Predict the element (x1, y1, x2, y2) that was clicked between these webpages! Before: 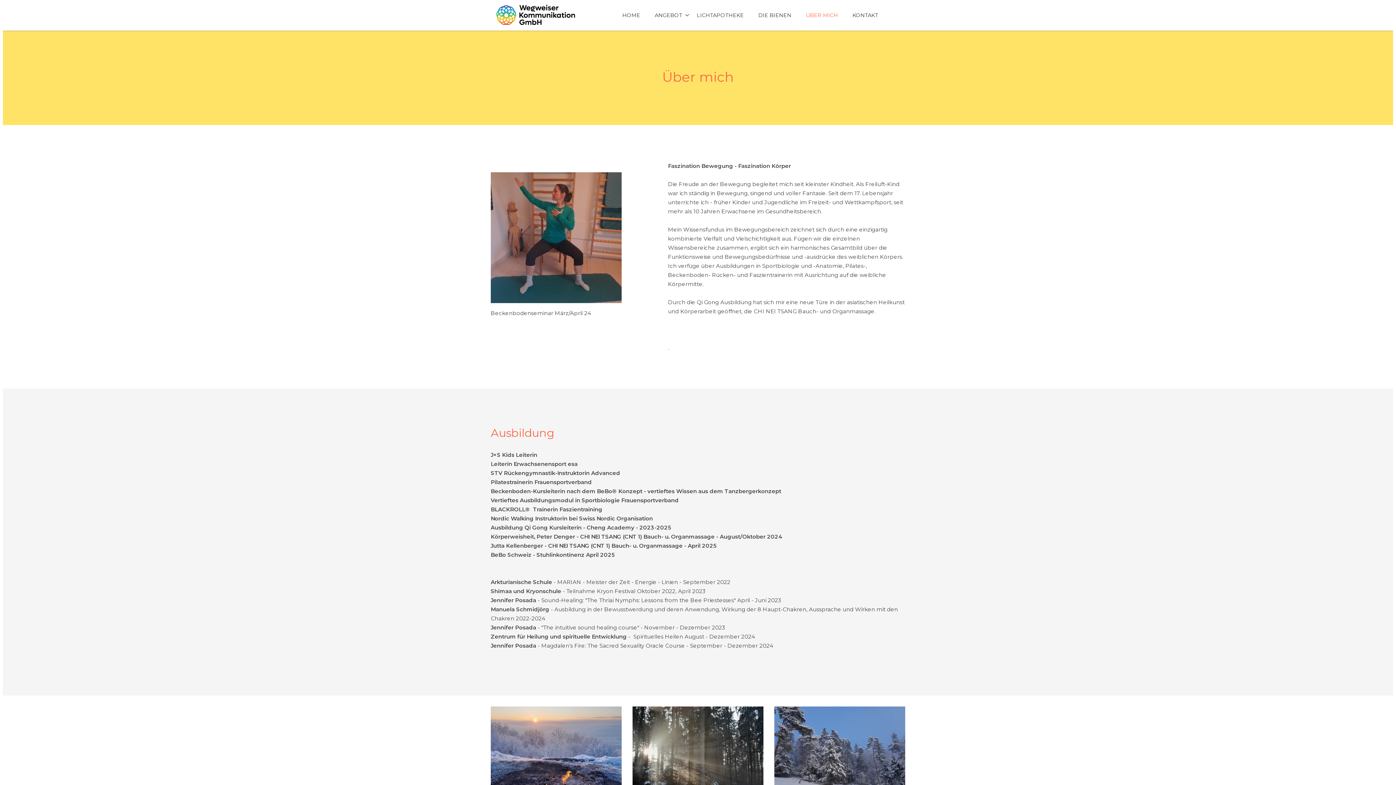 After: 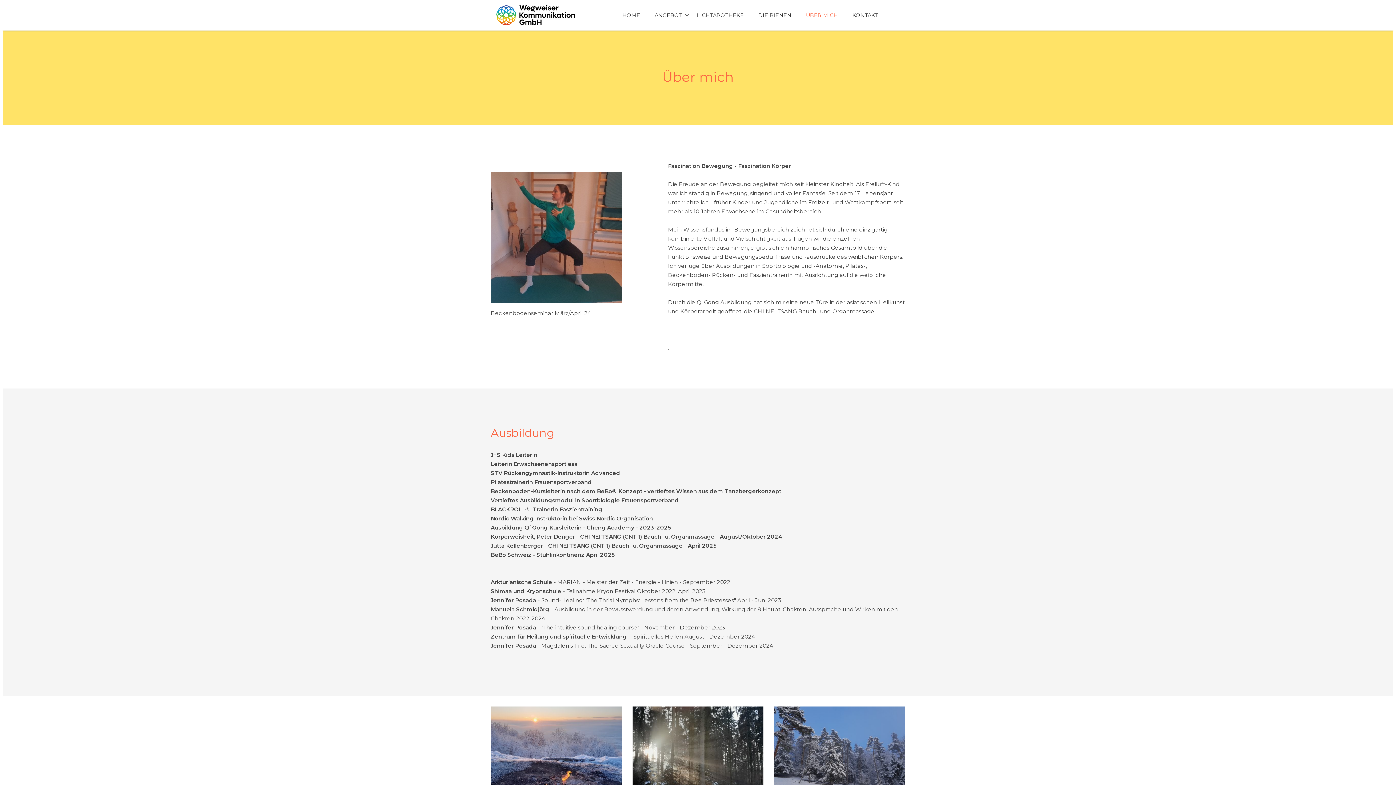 Action: label: ÜBER MICH bbox: (798, 6, 845, 23)